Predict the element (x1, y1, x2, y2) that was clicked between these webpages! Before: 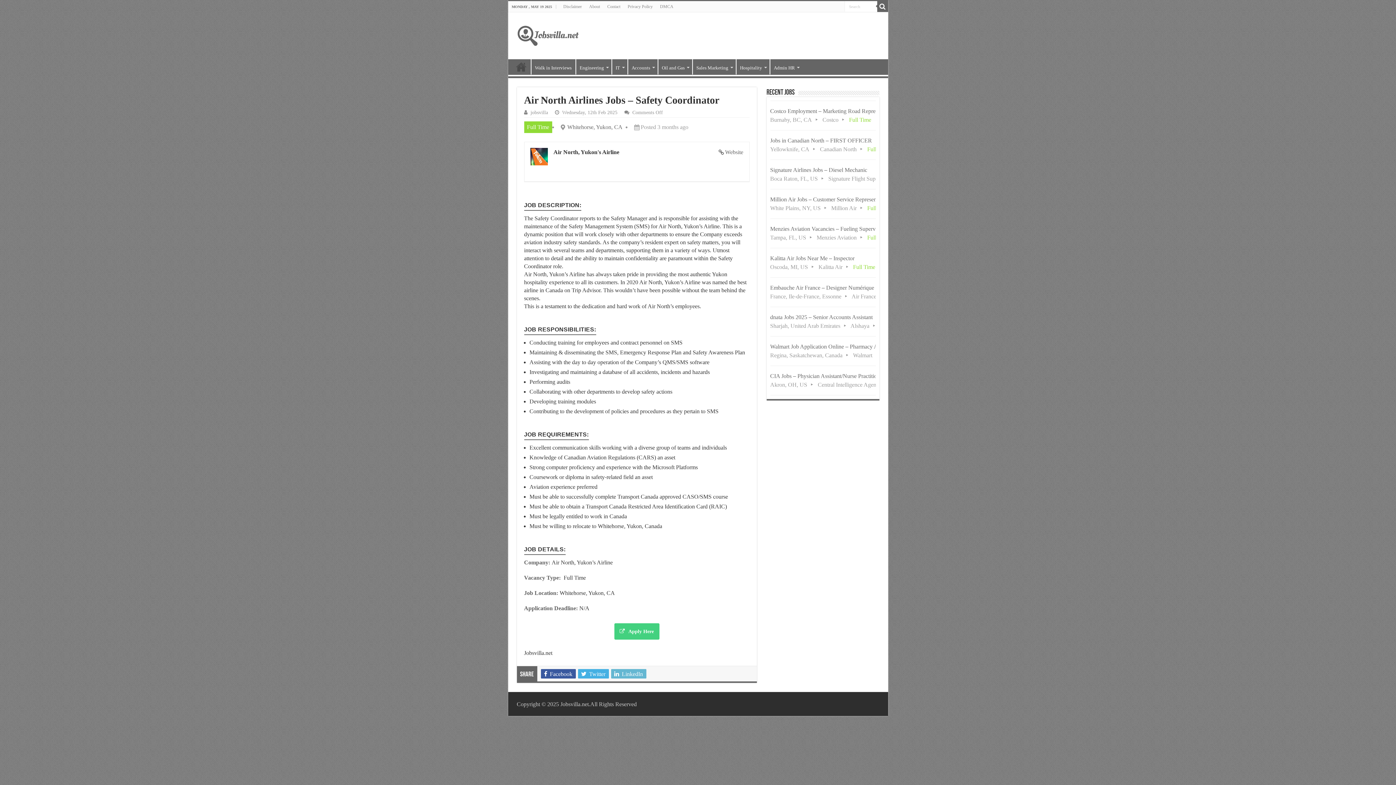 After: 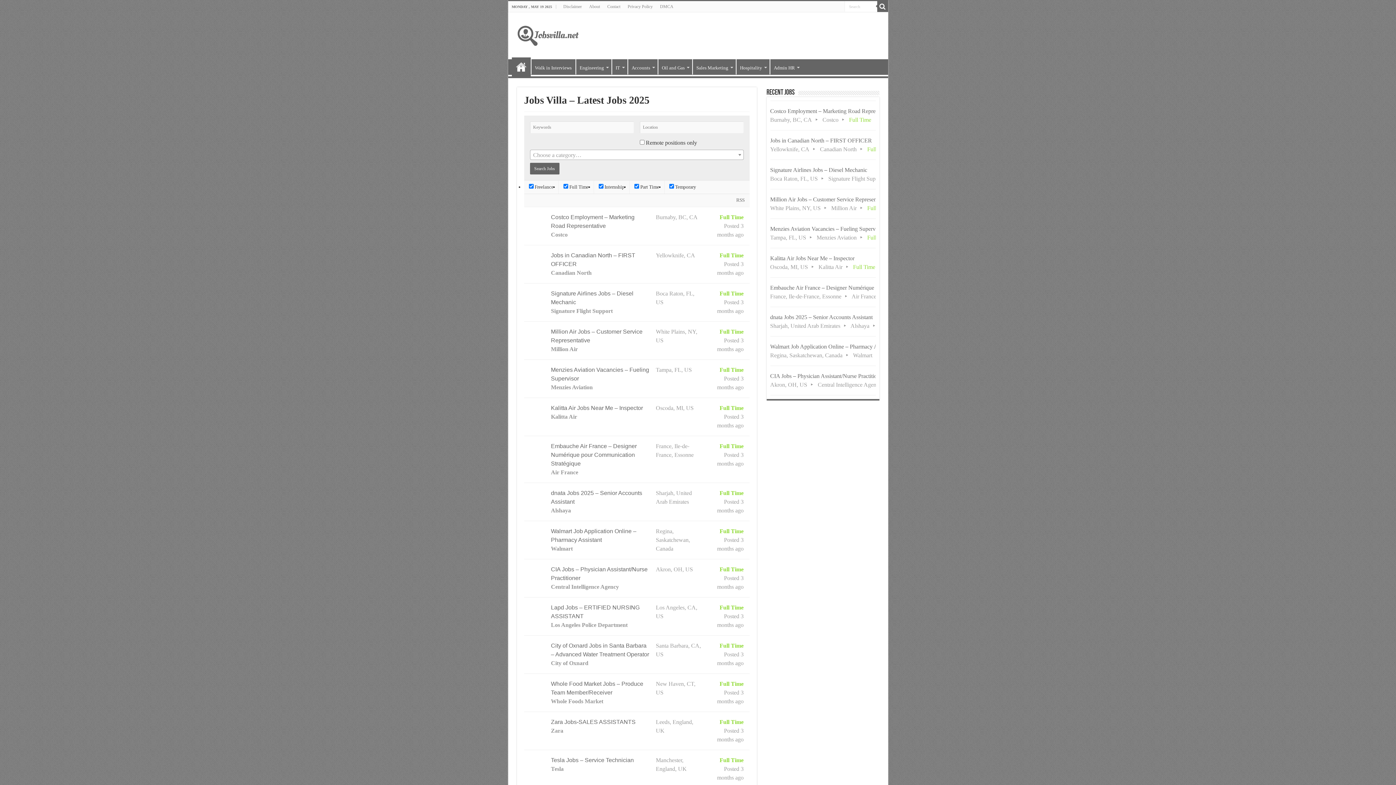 Action: bbox: (513, 25, 582, 43)